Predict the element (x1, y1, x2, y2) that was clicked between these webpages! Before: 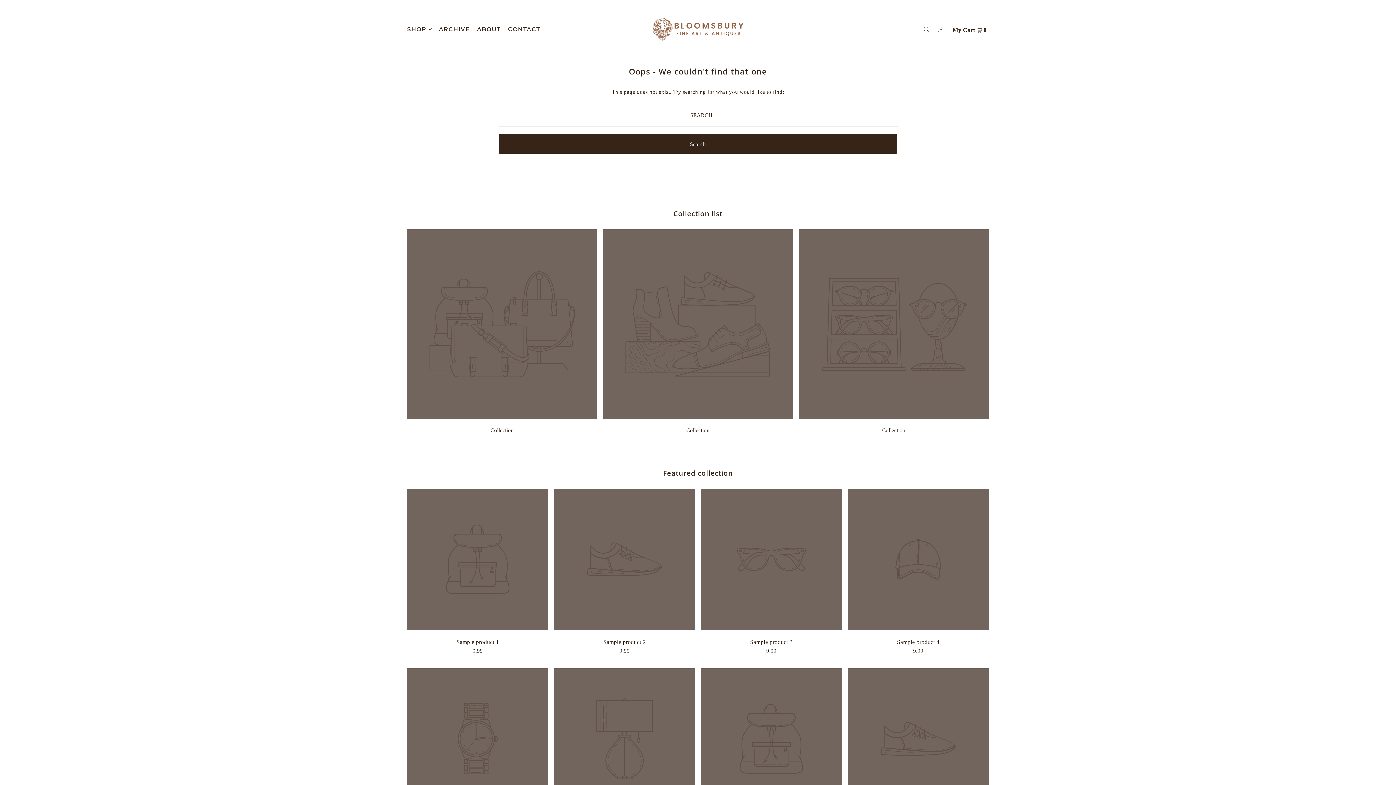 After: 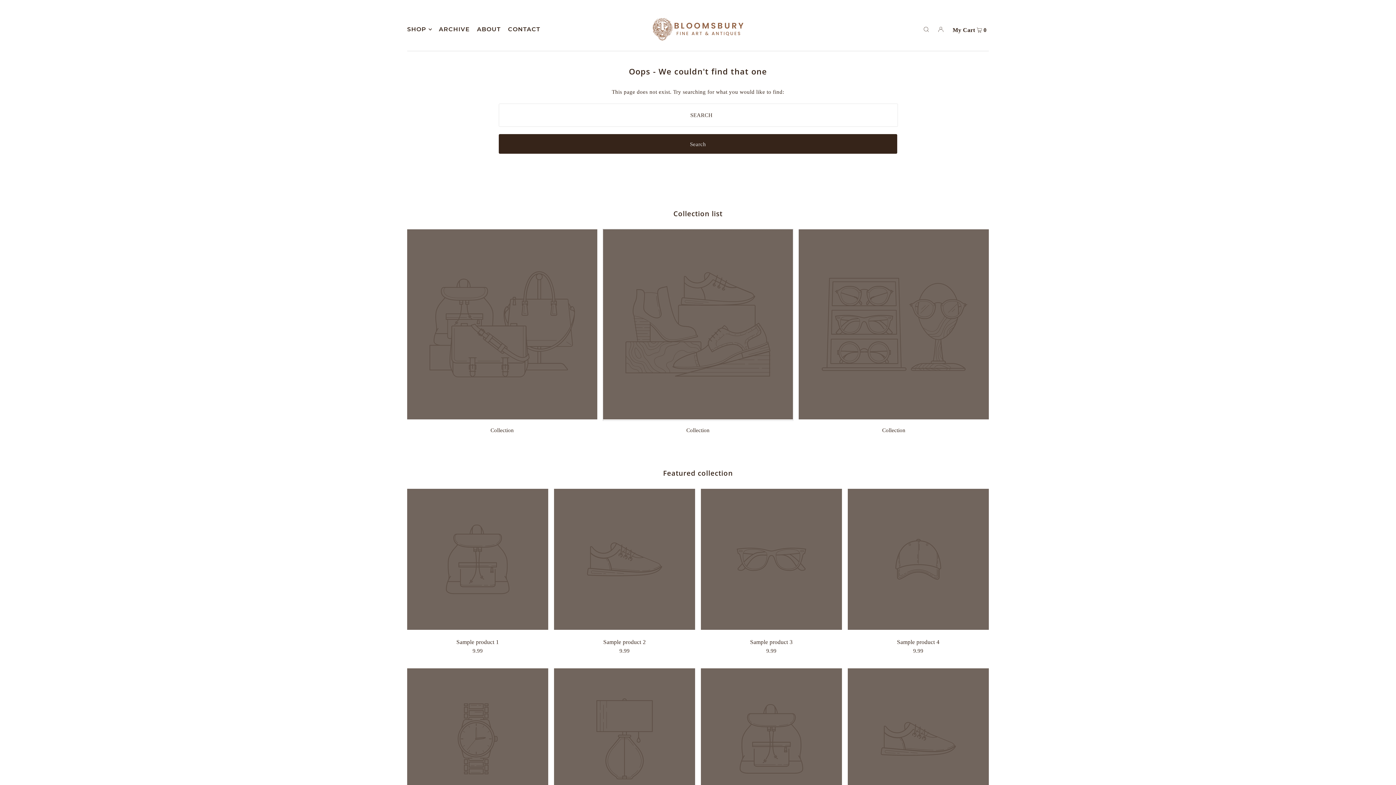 Action: bbox: (603, 414, 793, 420)